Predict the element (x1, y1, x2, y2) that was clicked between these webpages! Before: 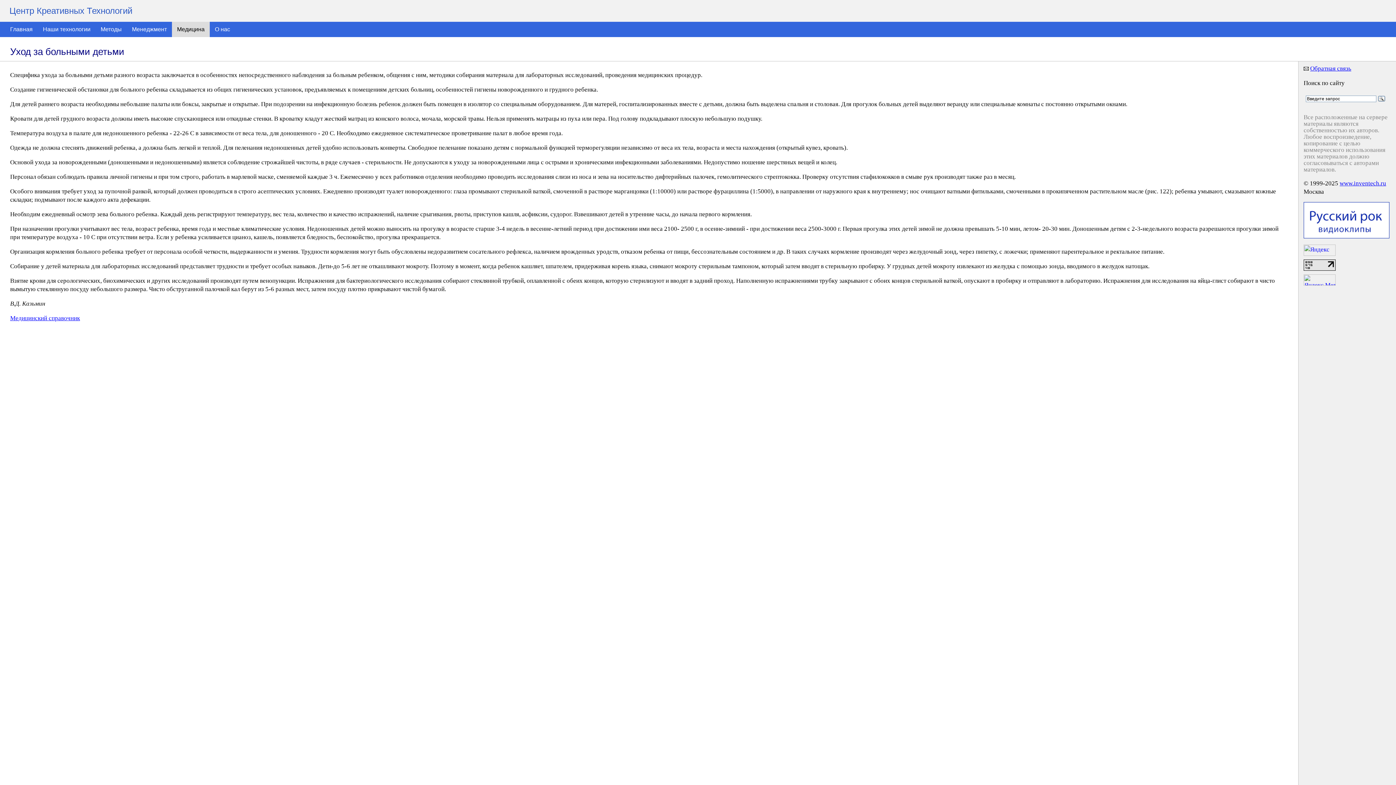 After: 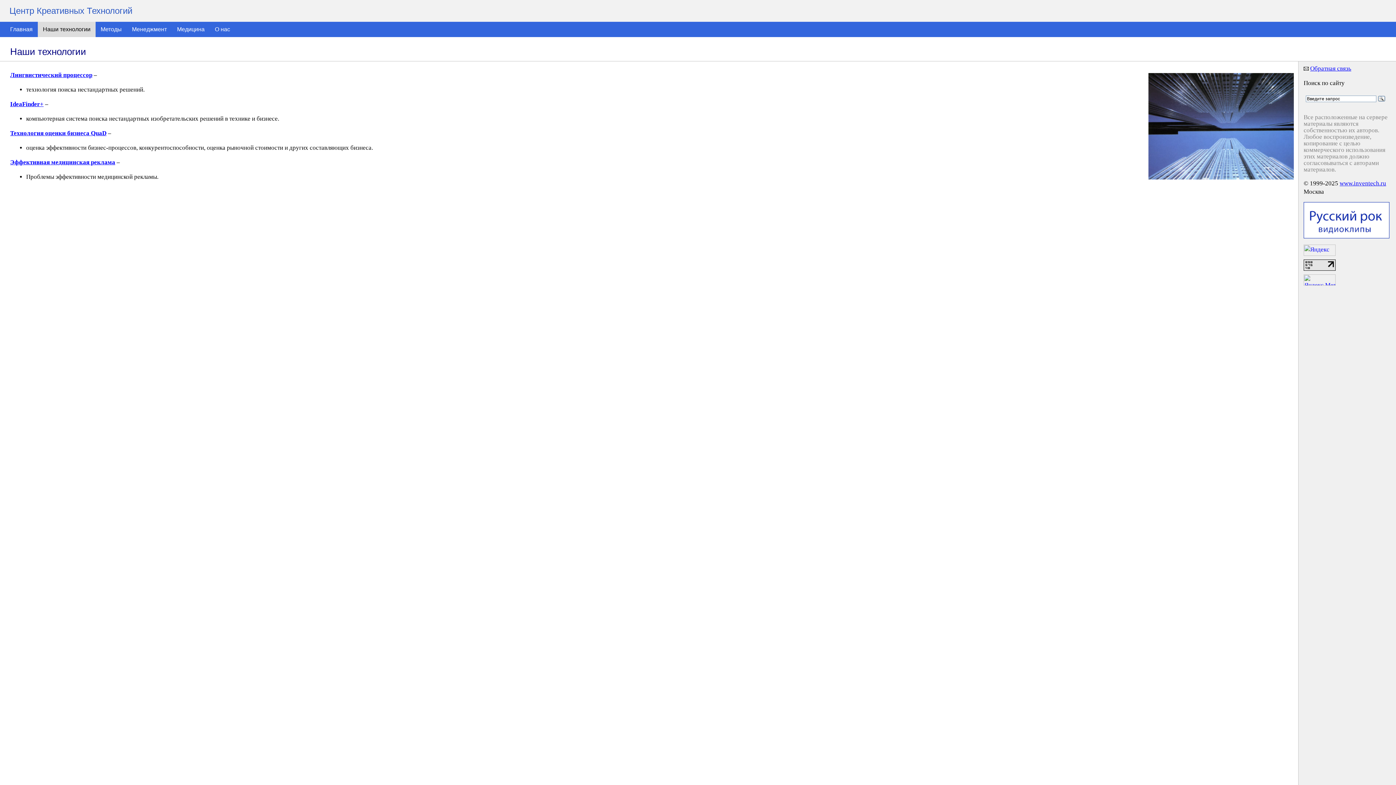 Action: bbox: (37, 21, 95, 37) label: Наши технологии